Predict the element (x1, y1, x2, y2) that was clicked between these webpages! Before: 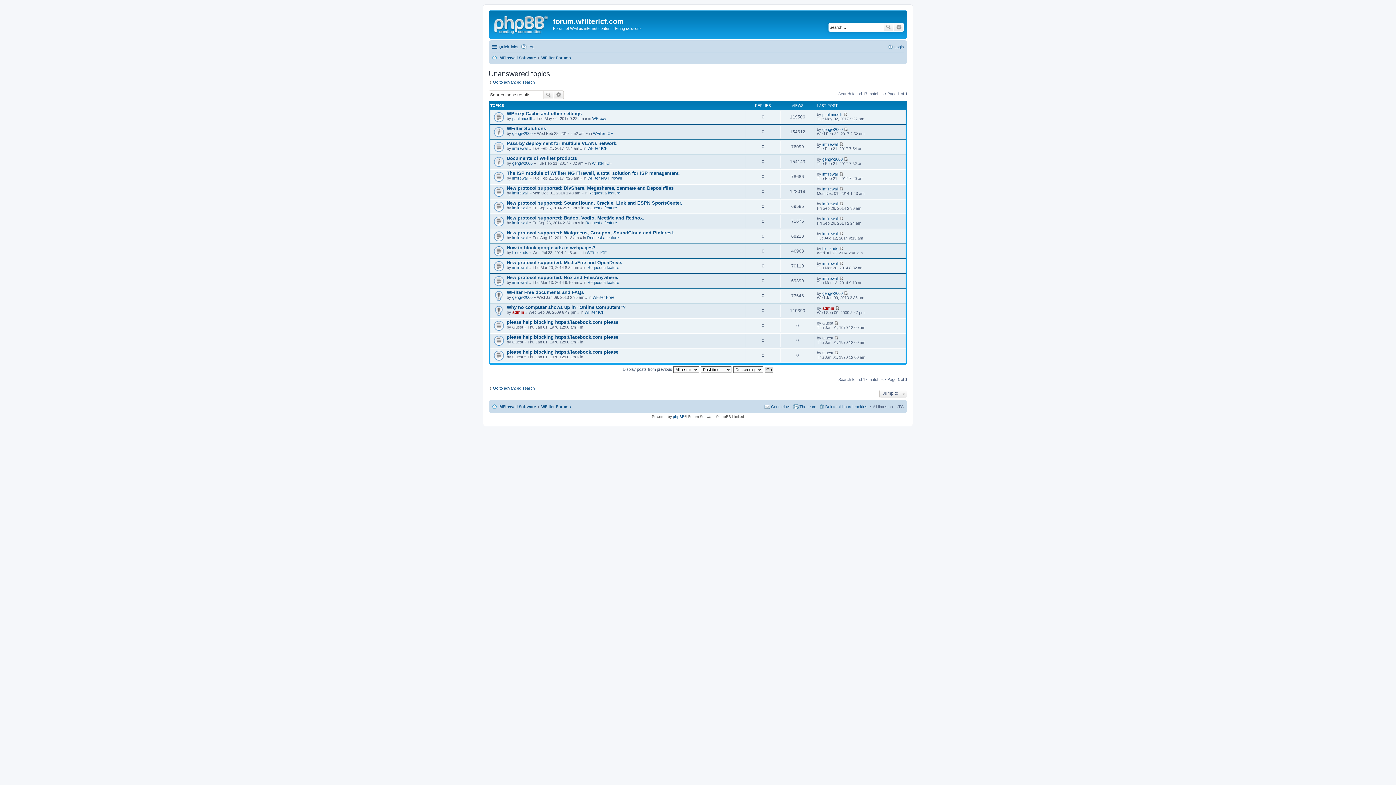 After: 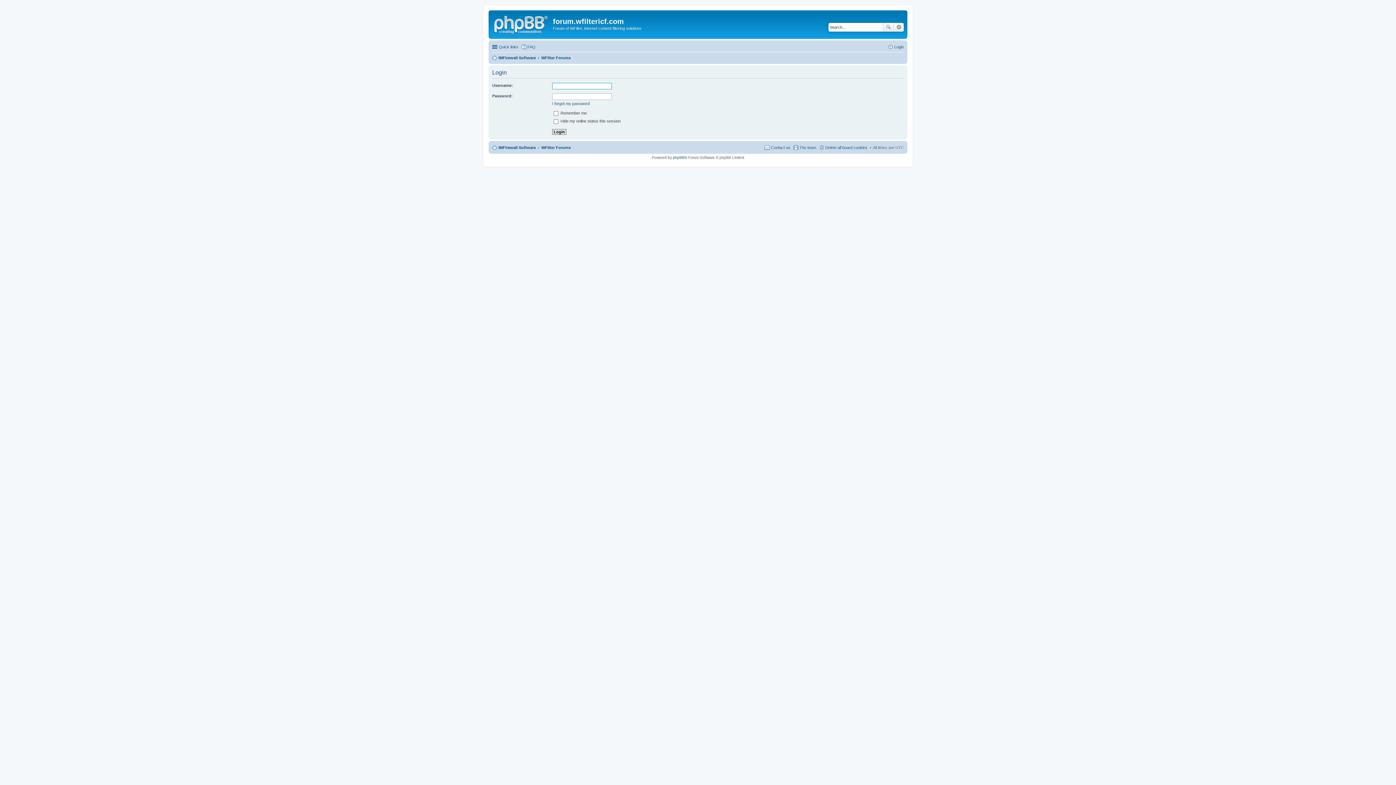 Action: label: Login bbox: (888, 42, 904, 51)